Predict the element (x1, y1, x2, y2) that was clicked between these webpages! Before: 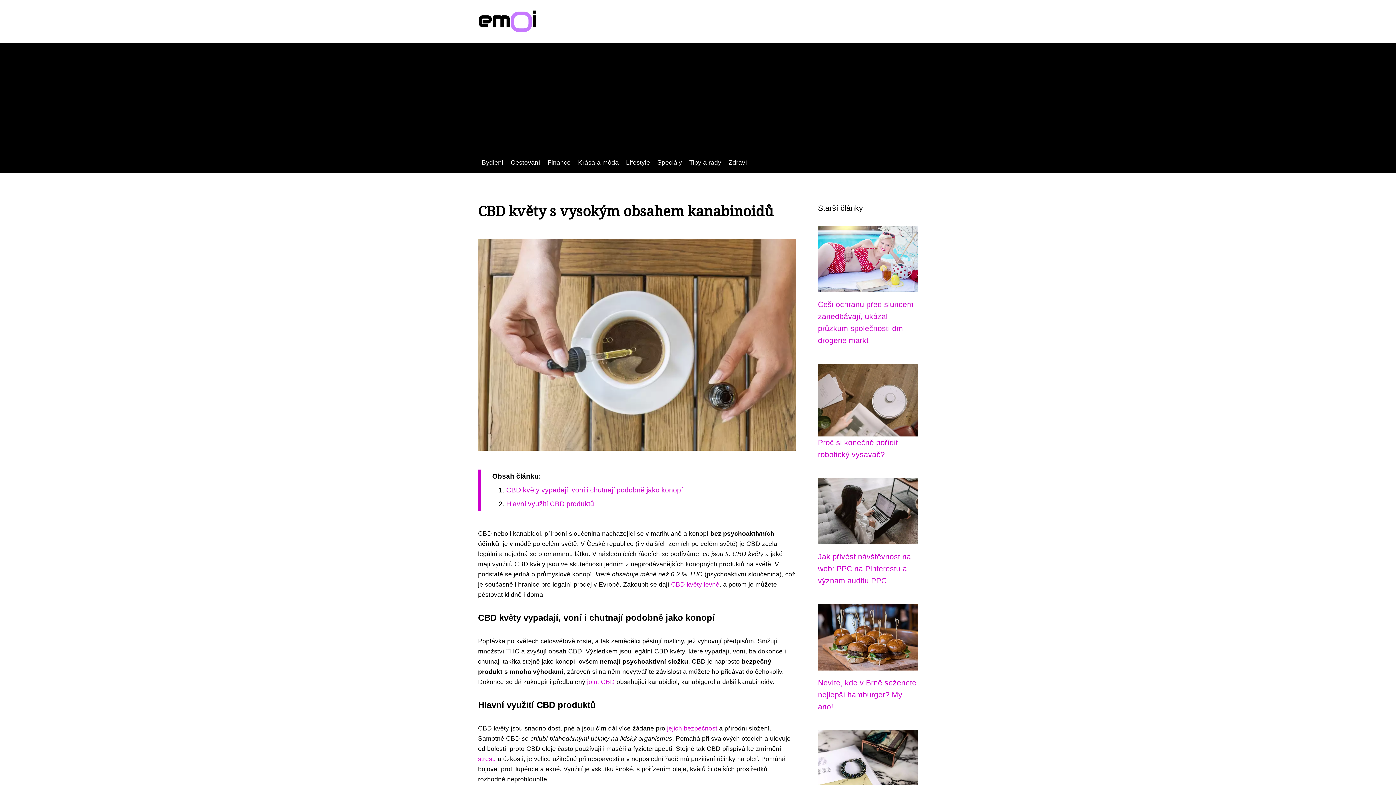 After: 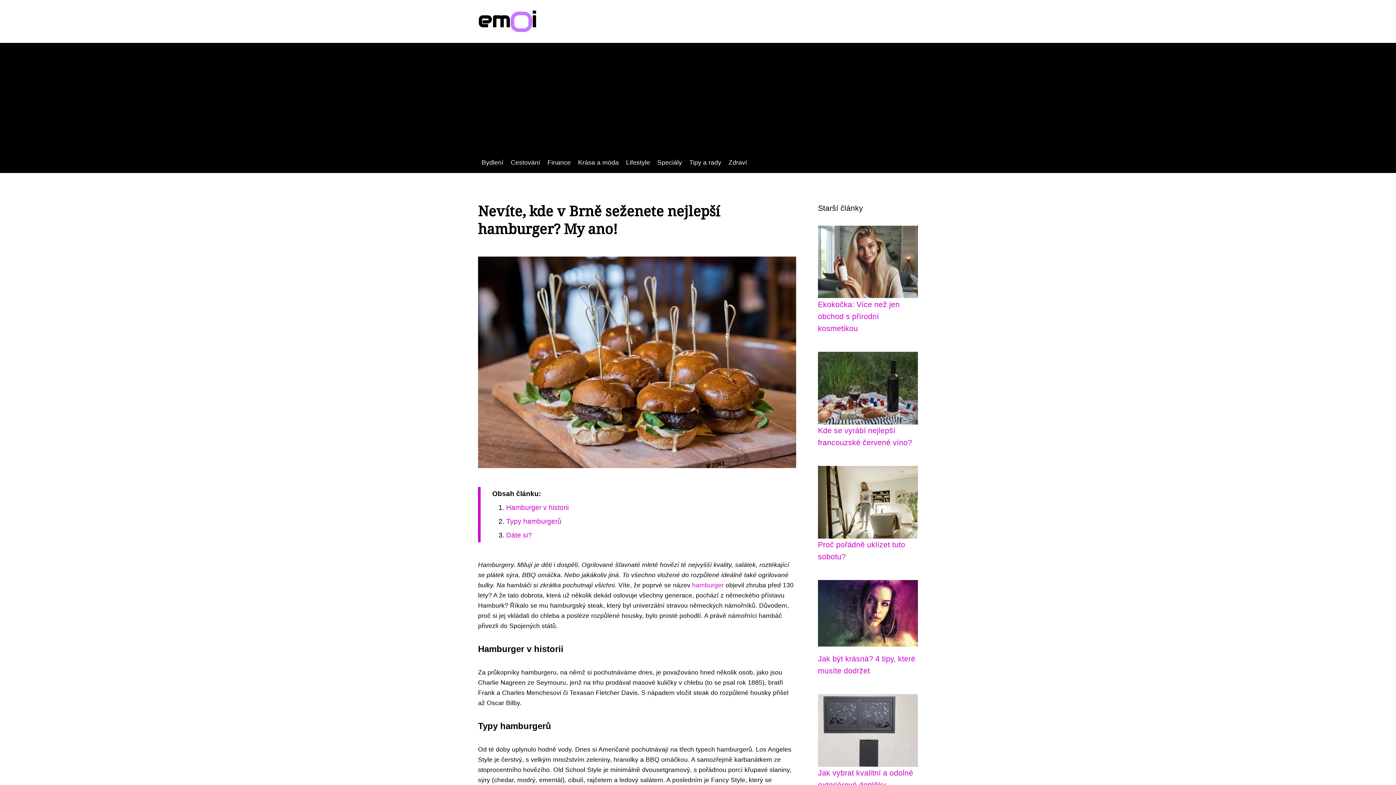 Action: label: Nevíte, kde v Brně seženete nejlepší hamburger? My ano! bbox: (818, 678, 916, 711)